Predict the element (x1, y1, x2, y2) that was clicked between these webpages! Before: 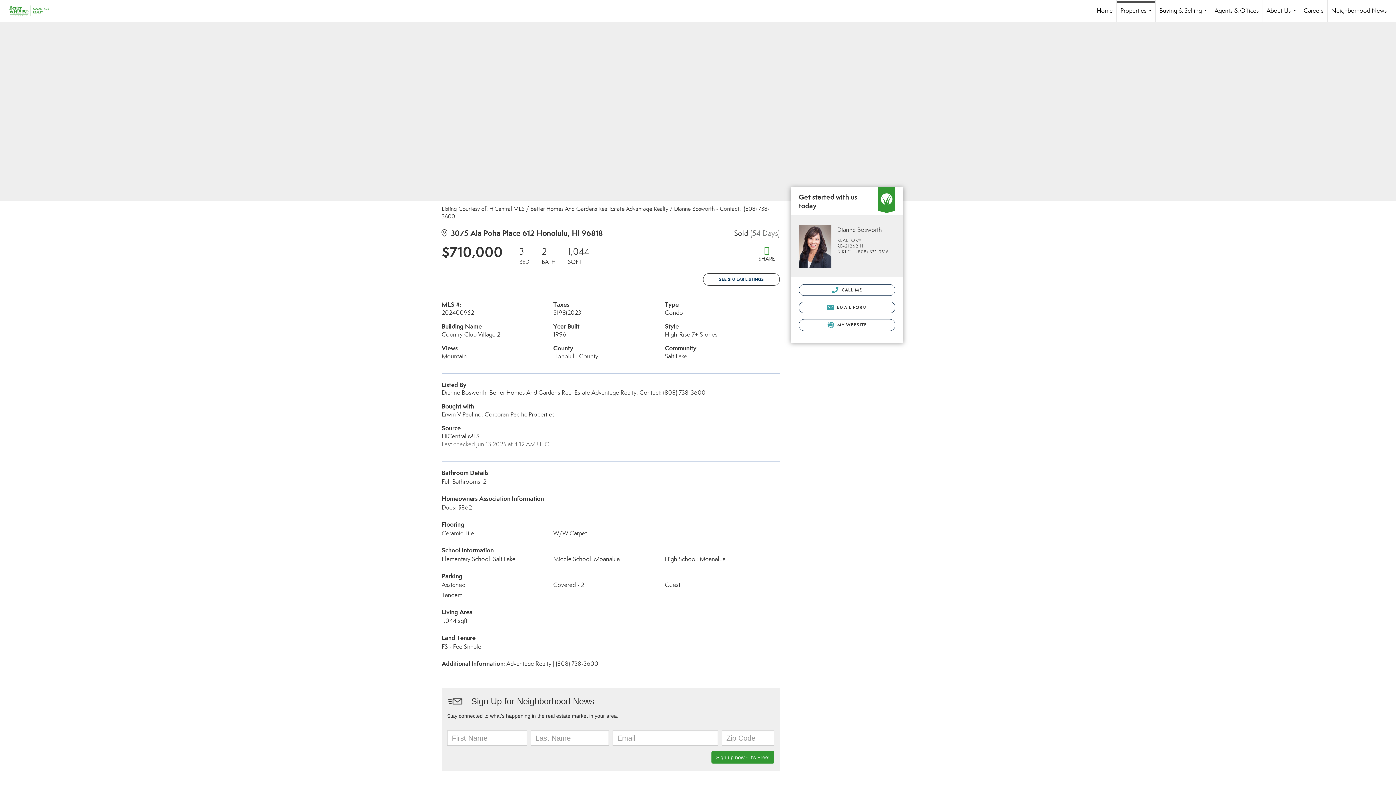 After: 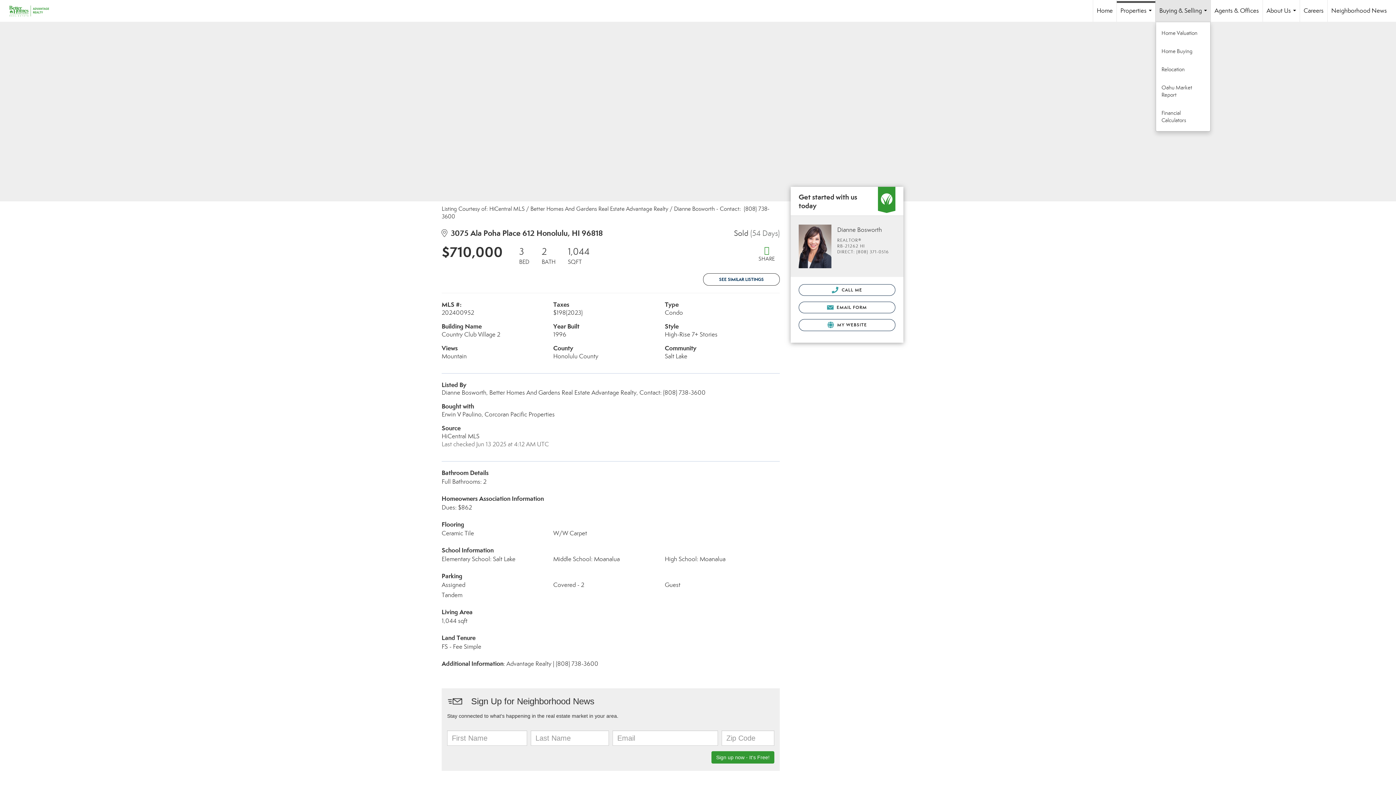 Action: bbox: (1156, 0, 1210, 21) label: Buying & Selling...